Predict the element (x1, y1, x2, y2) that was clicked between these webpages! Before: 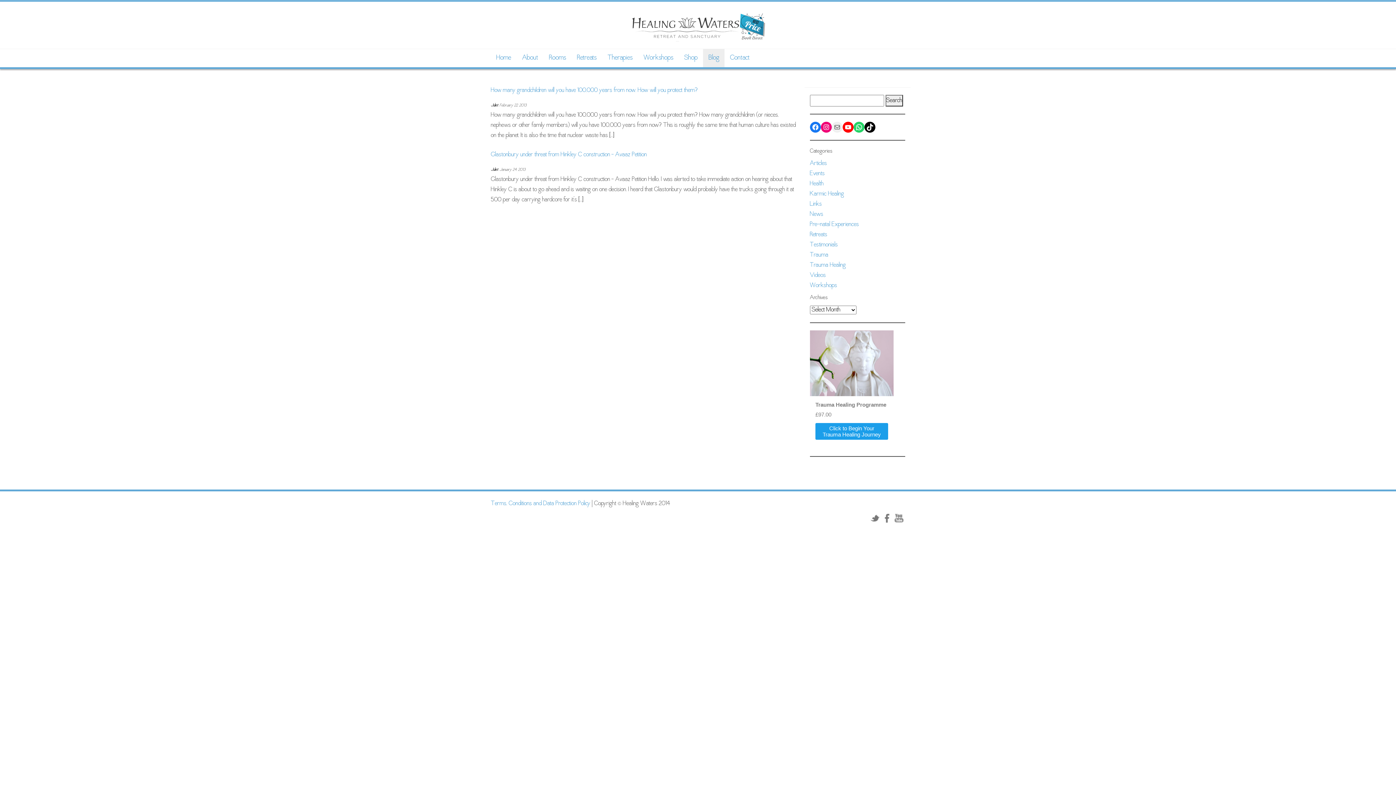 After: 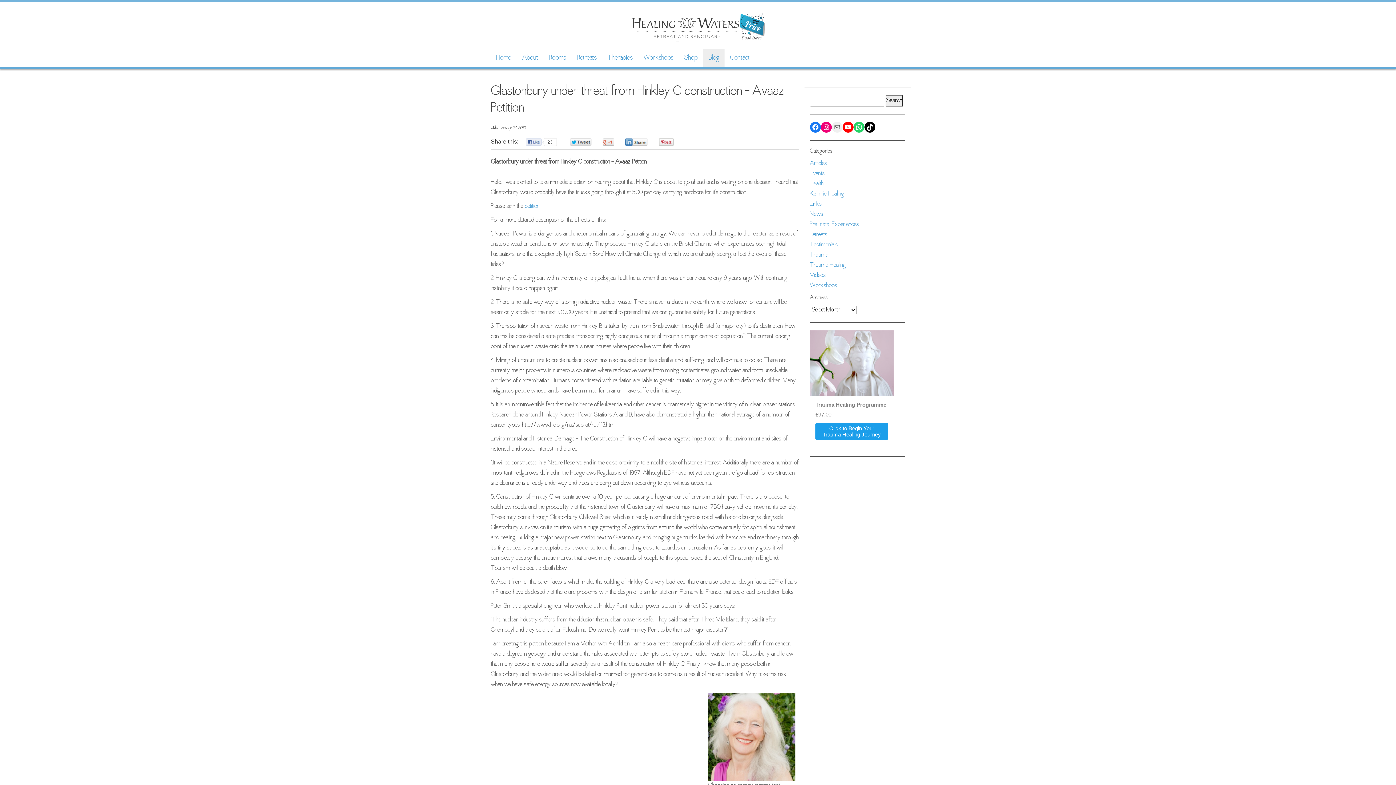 Action: bbox: (490, 151, 646, 158) label: Glastonbury under threat from Hinkley C construction – Avaaz Petition